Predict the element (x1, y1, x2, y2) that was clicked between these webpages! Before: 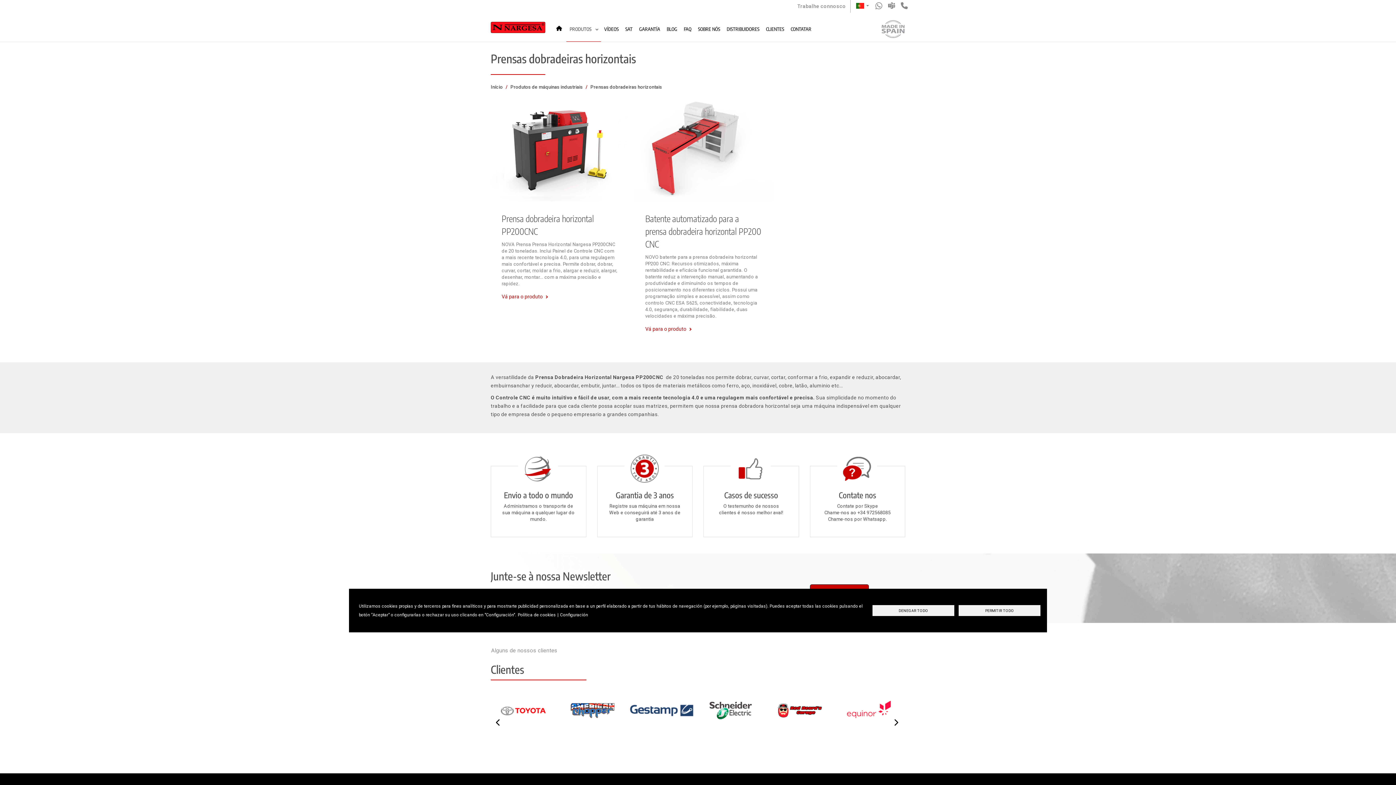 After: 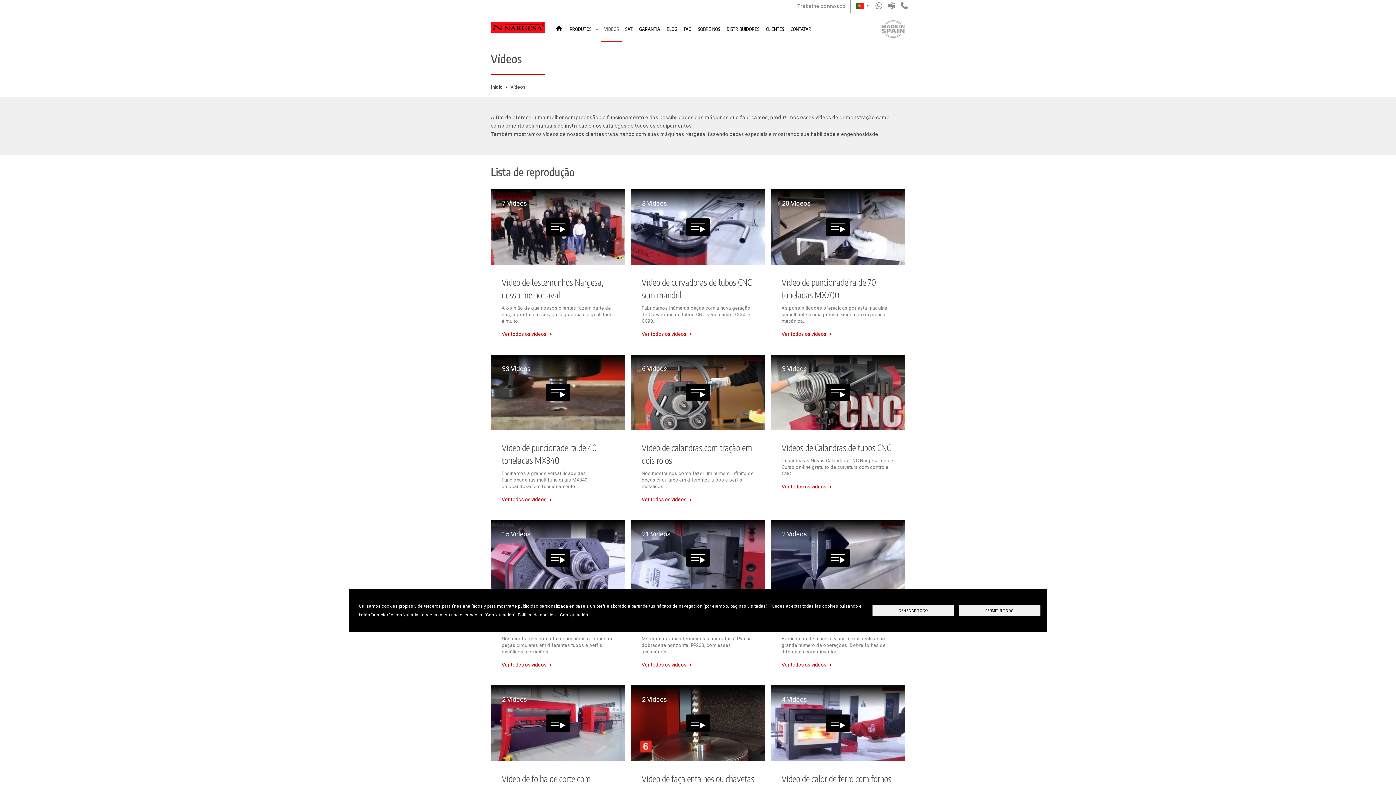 Action: label: VÍDEOS bbox: (601, 16, 622, 41)